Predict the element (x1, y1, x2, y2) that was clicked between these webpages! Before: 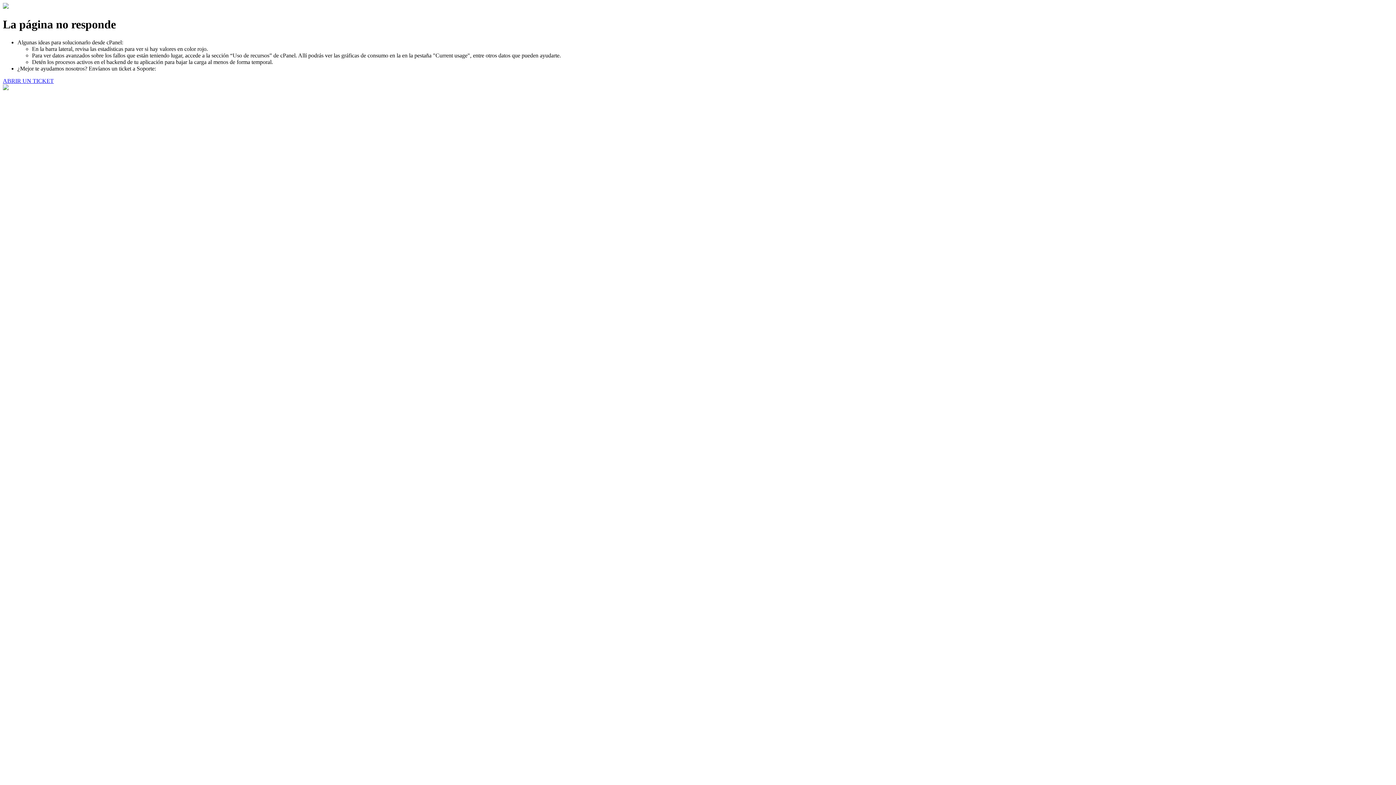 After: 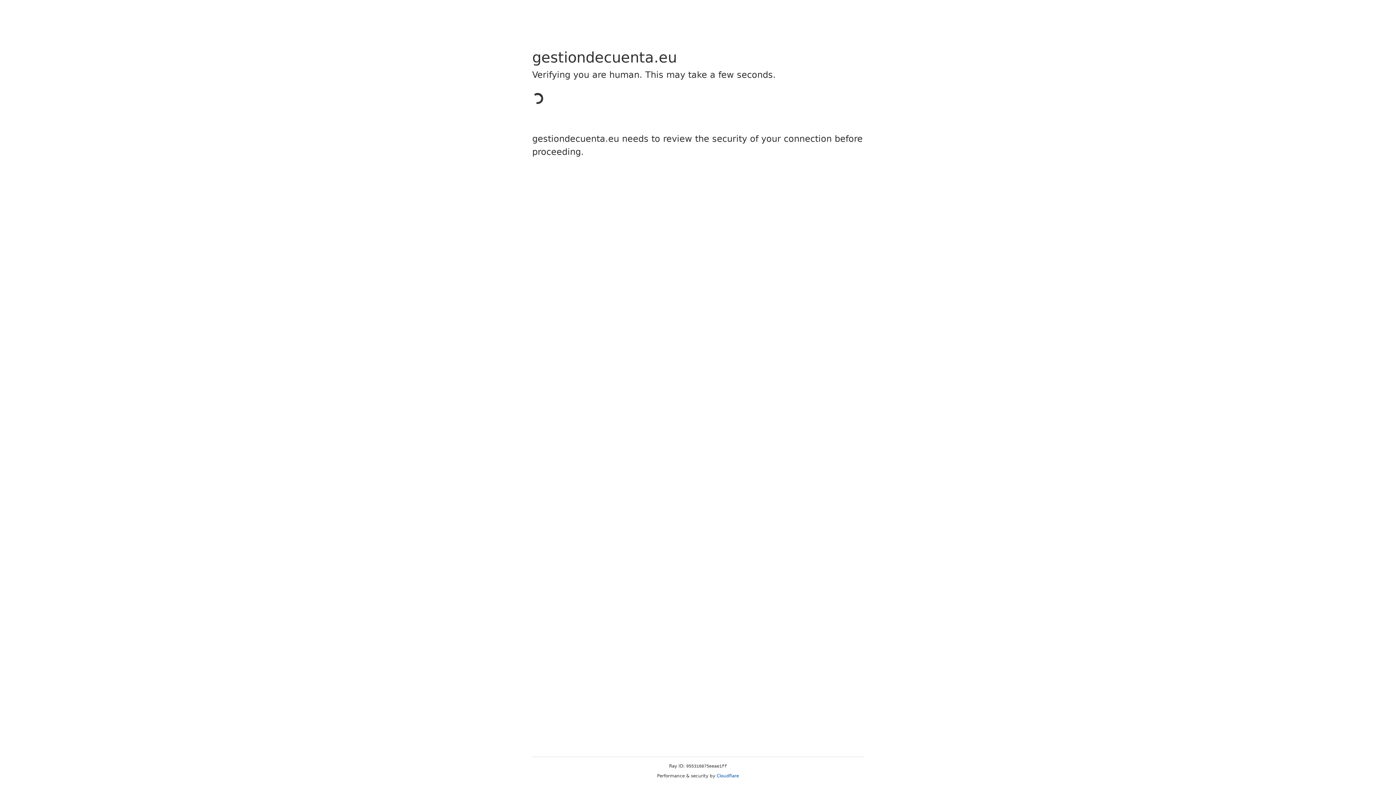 Action: label: ABRIR UN TICKET bbox: (2, 77, 53, 83)